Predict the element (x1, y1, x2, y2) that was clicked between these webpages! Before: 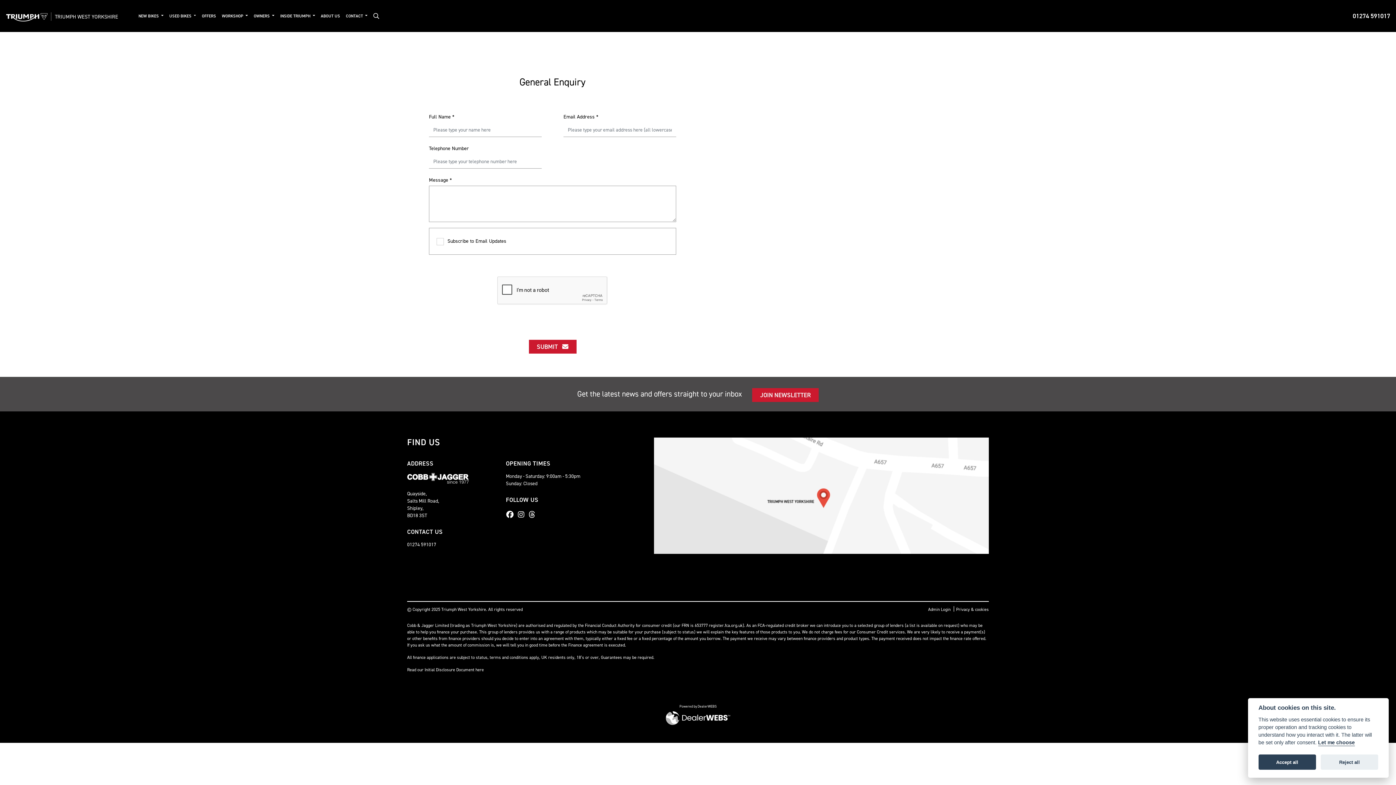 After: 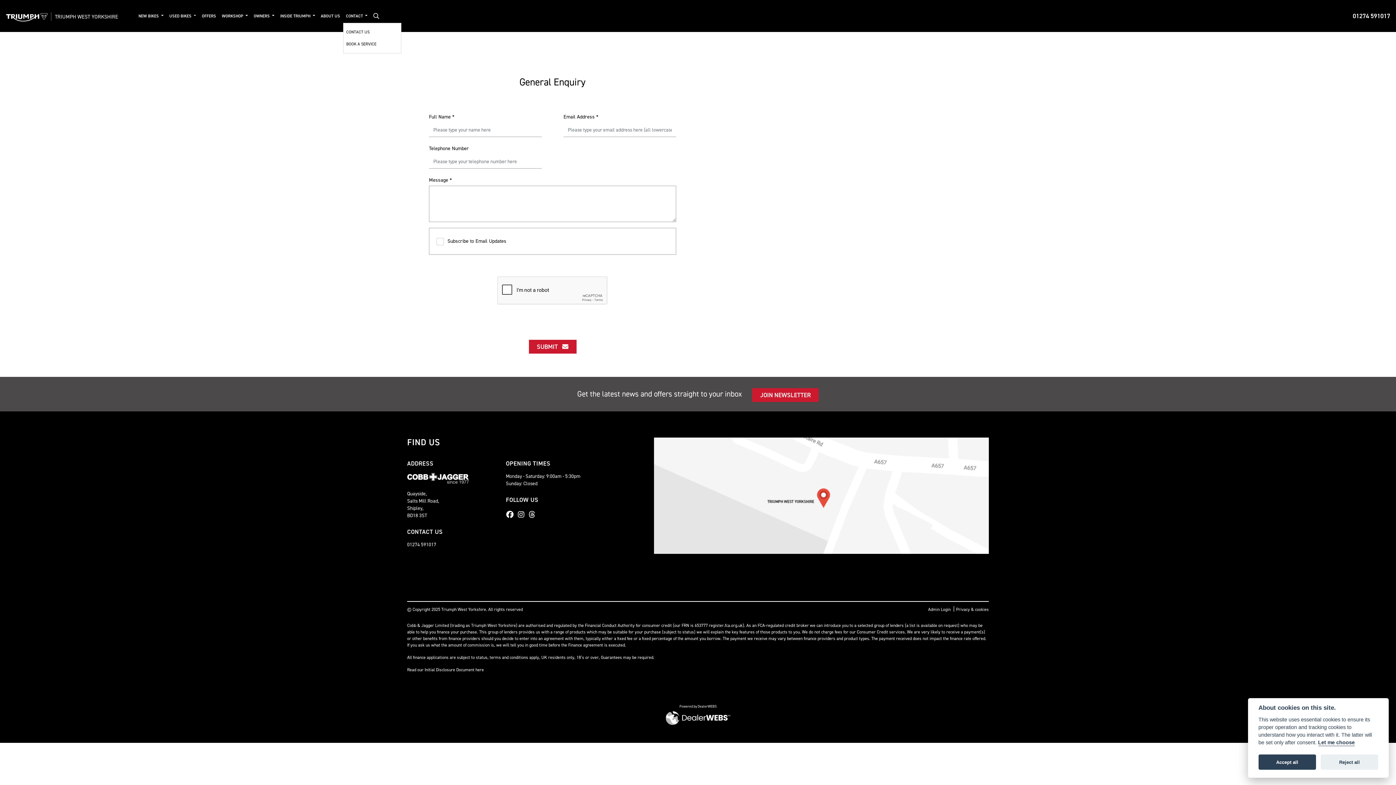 Action: label: CONTACT  bbox: (343, 10, 370, 22)